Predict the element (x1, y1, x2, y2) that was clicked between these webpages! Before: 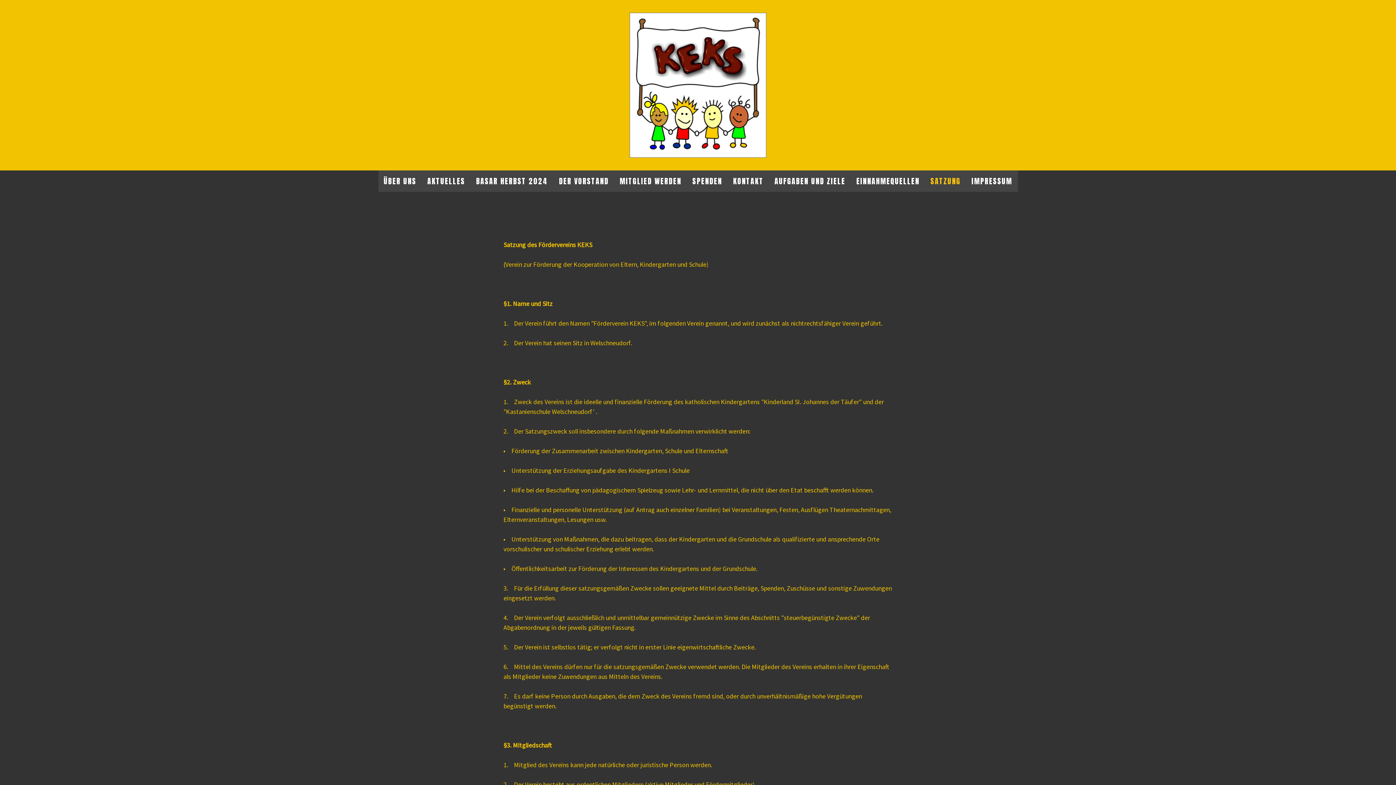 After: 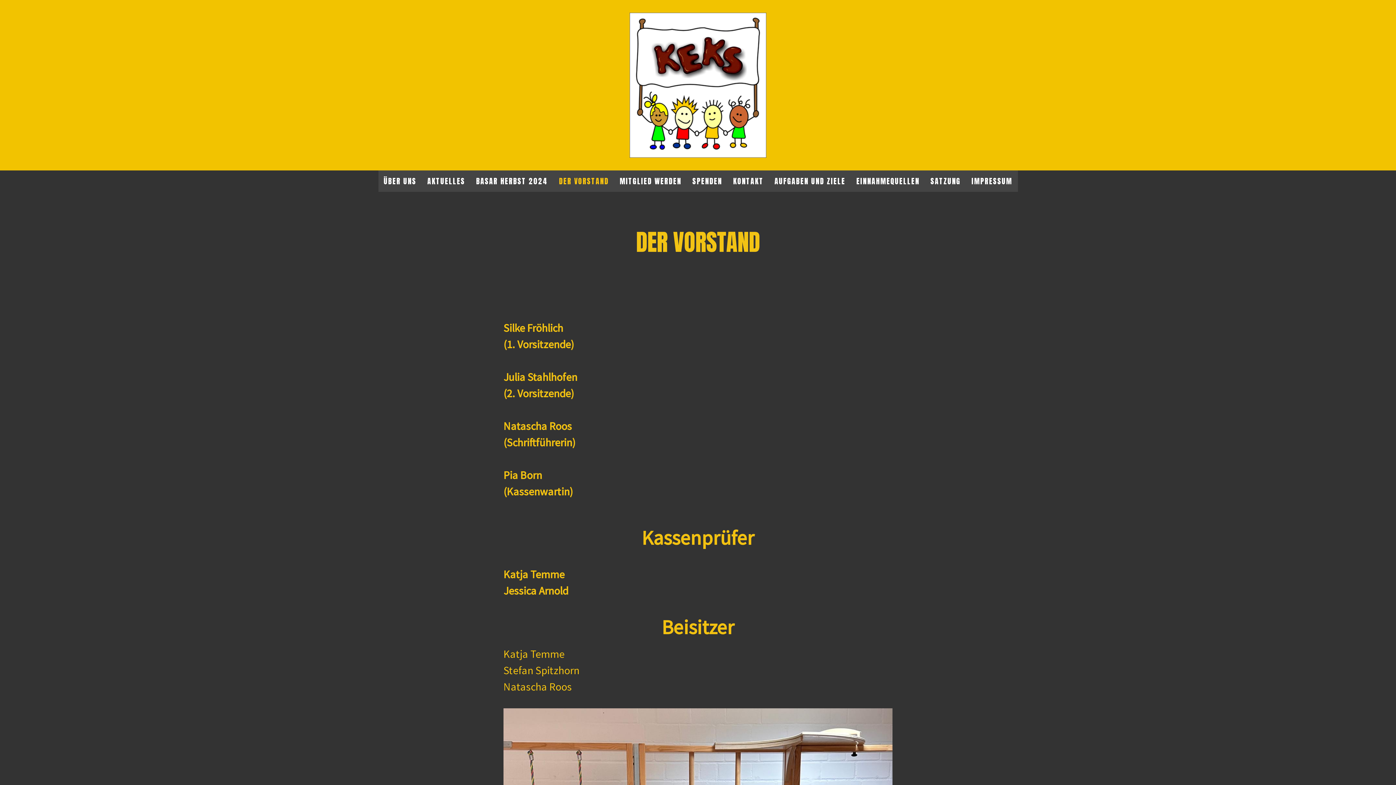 Action: label: DER VORSTAND bbox: (553, 170, 614, 192)